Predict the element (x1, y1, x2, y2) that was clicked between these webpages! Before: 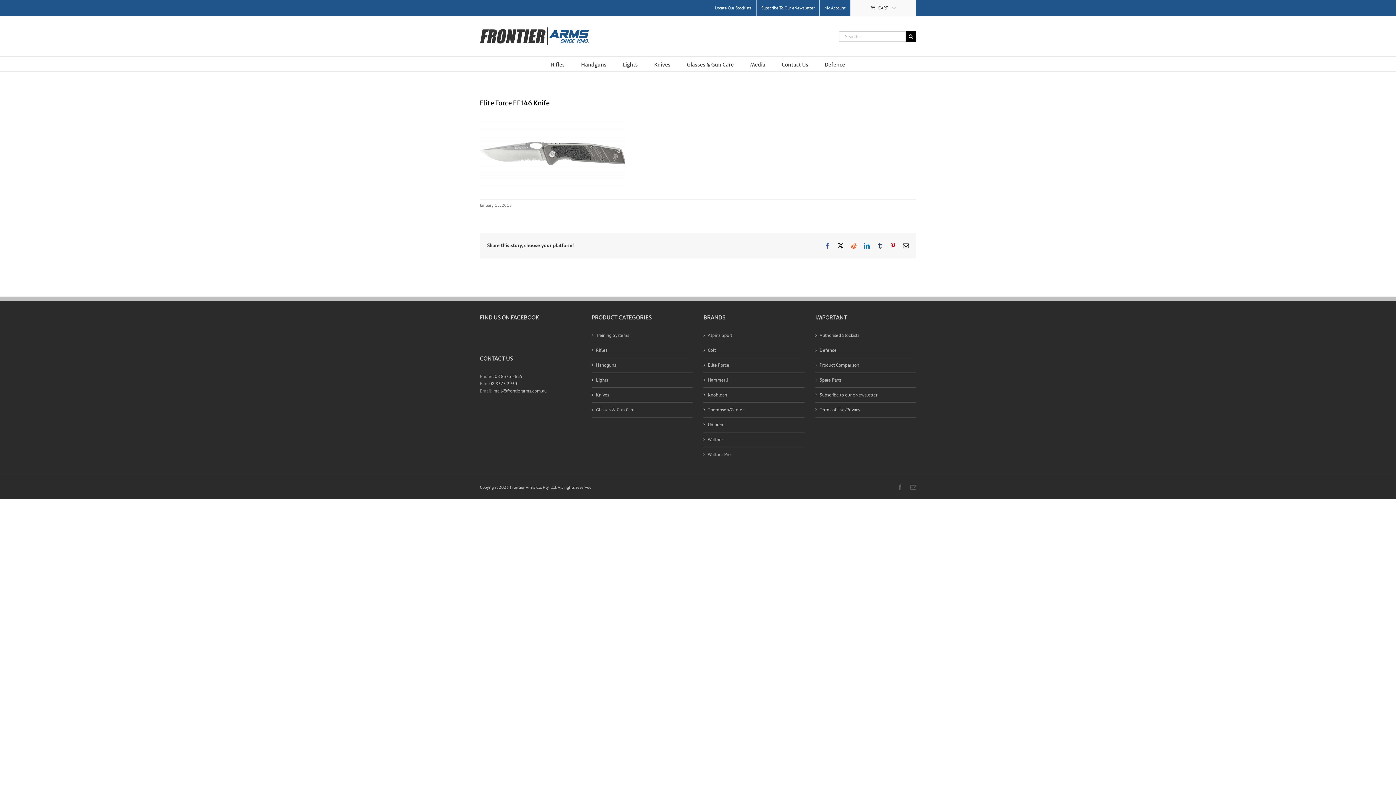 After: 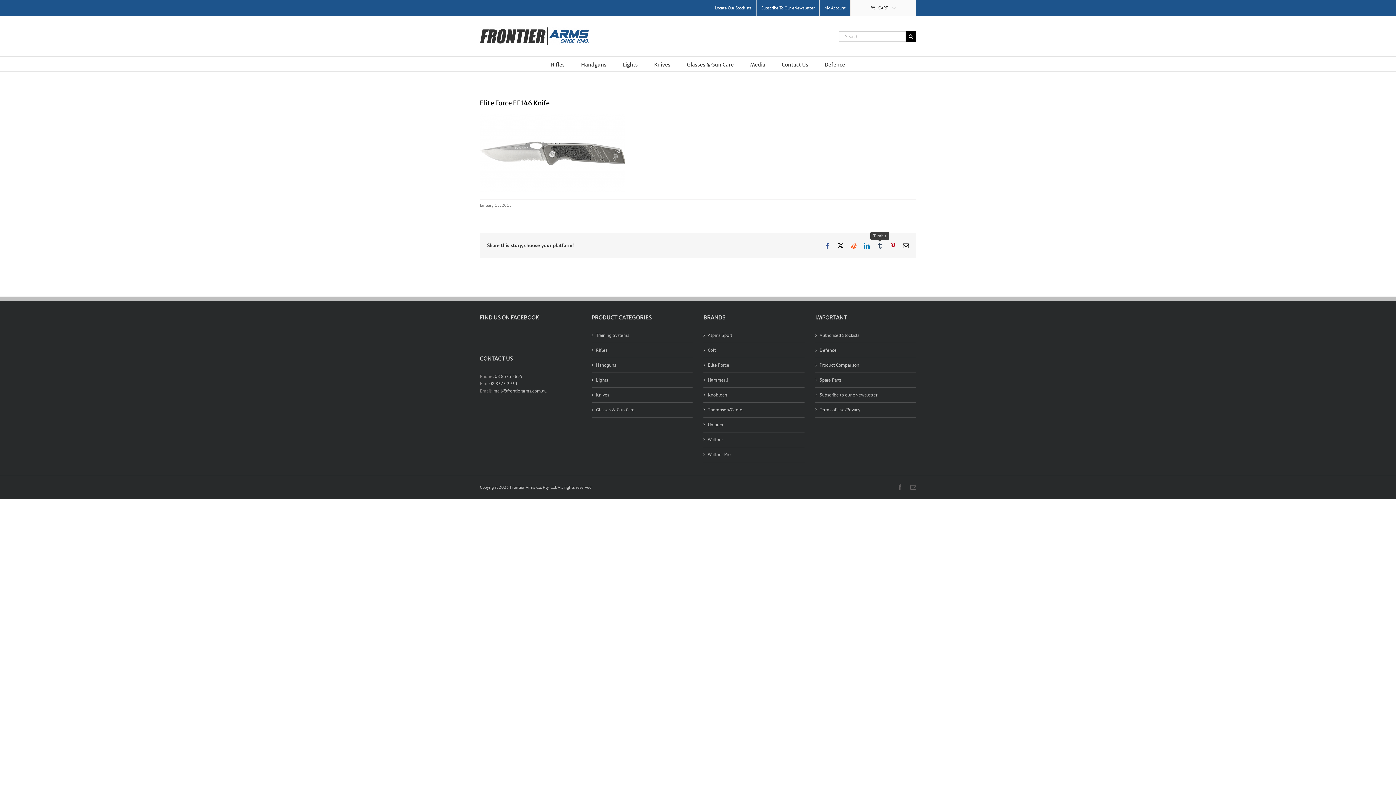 Action: bbox: (877, 242, 882, 248) label: Tumblr